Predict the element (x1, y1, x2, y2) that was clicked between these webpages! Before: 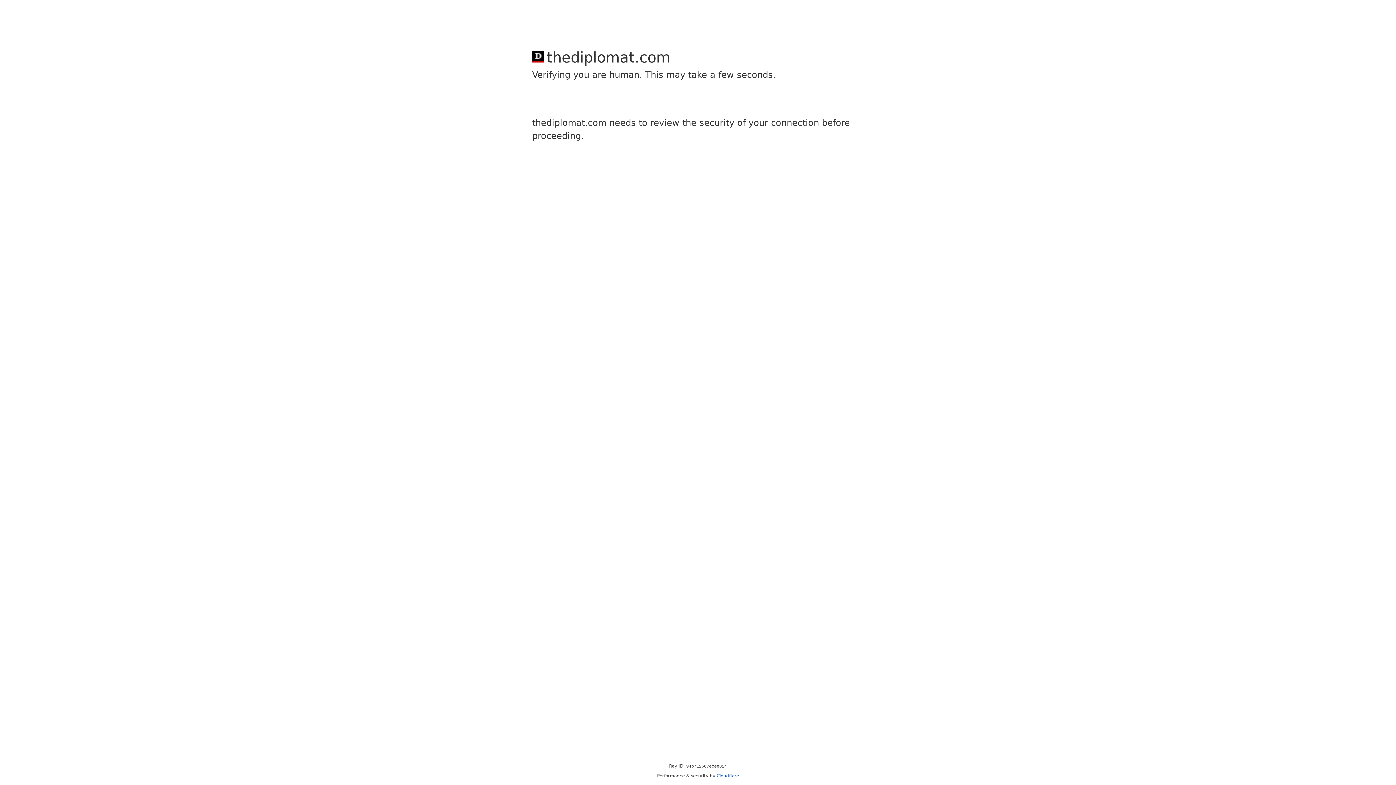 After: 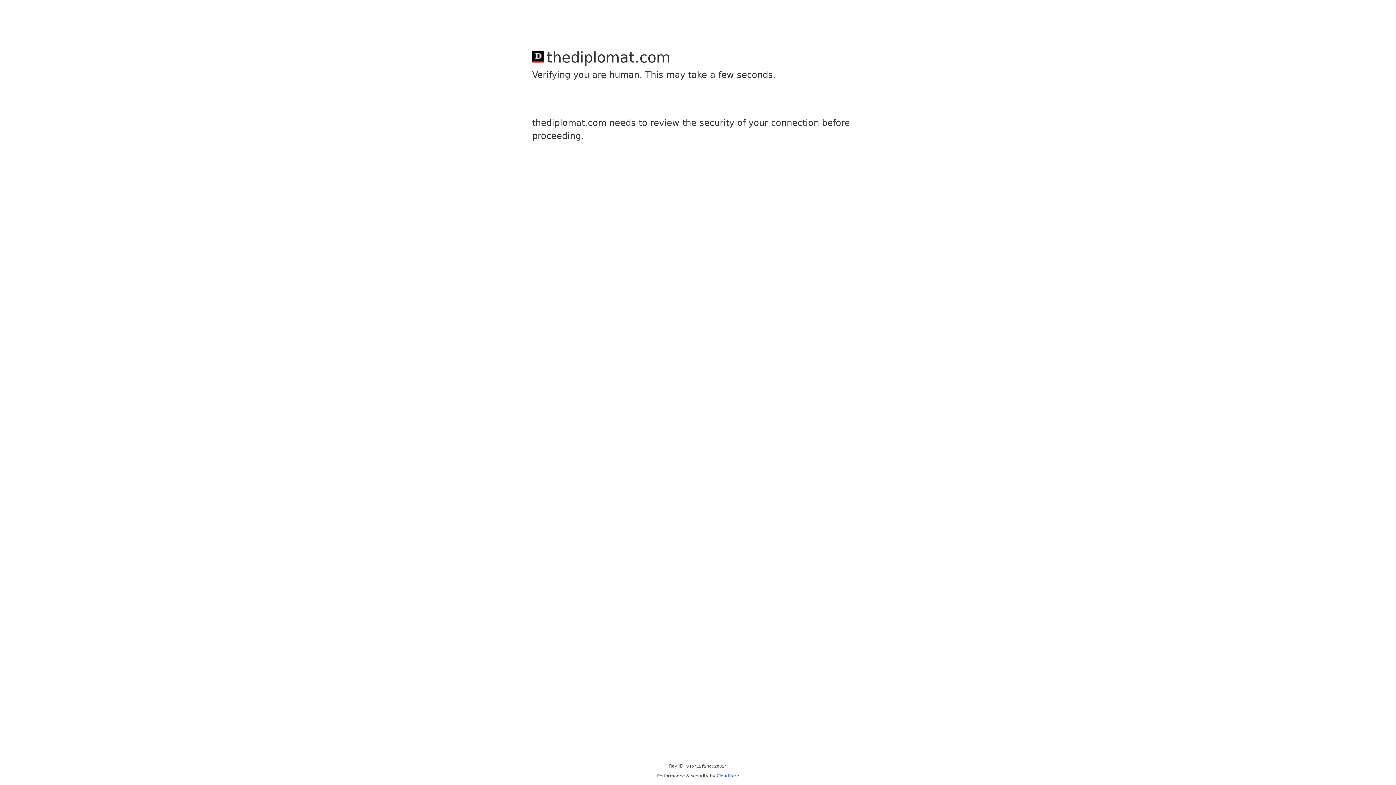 Action: label: Cloudflare bbox: (716, 773, 739, 778)